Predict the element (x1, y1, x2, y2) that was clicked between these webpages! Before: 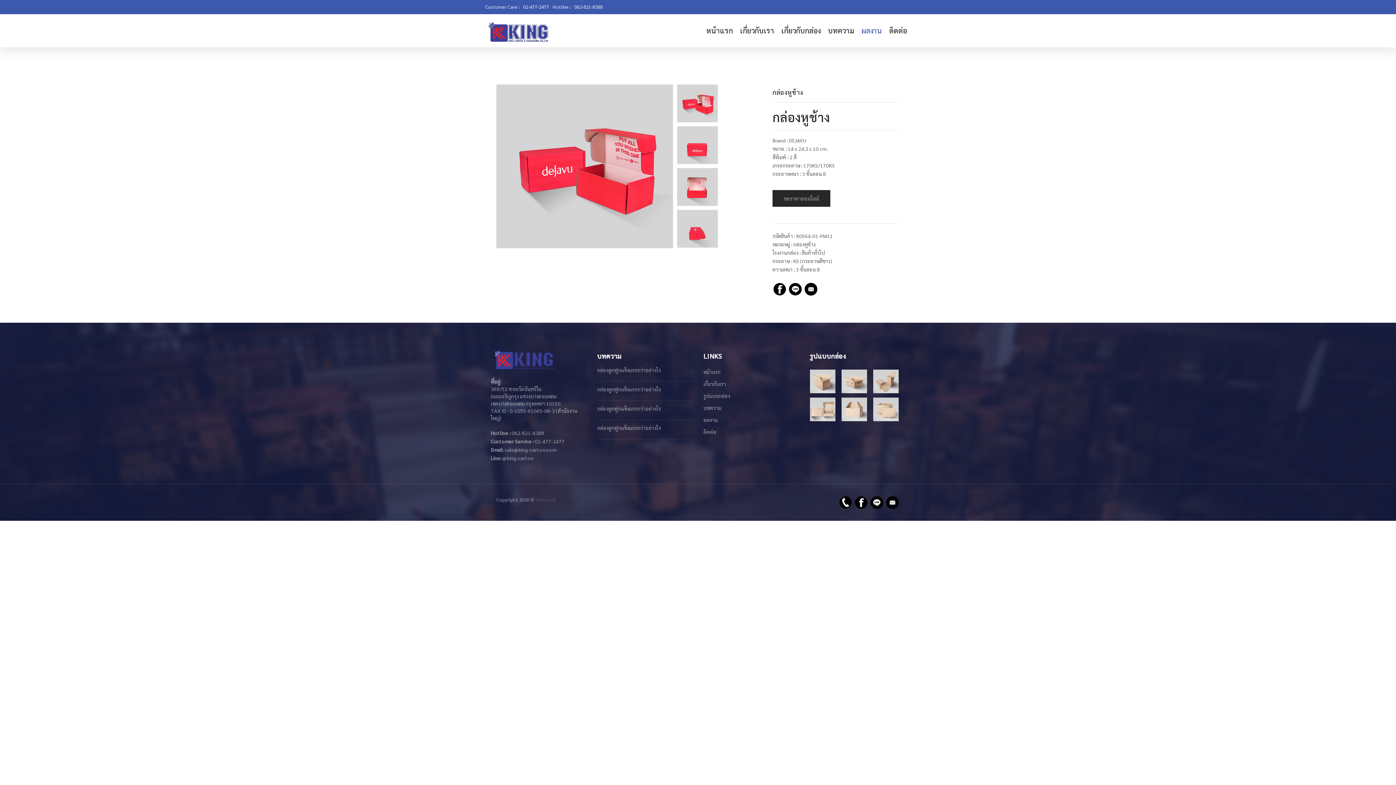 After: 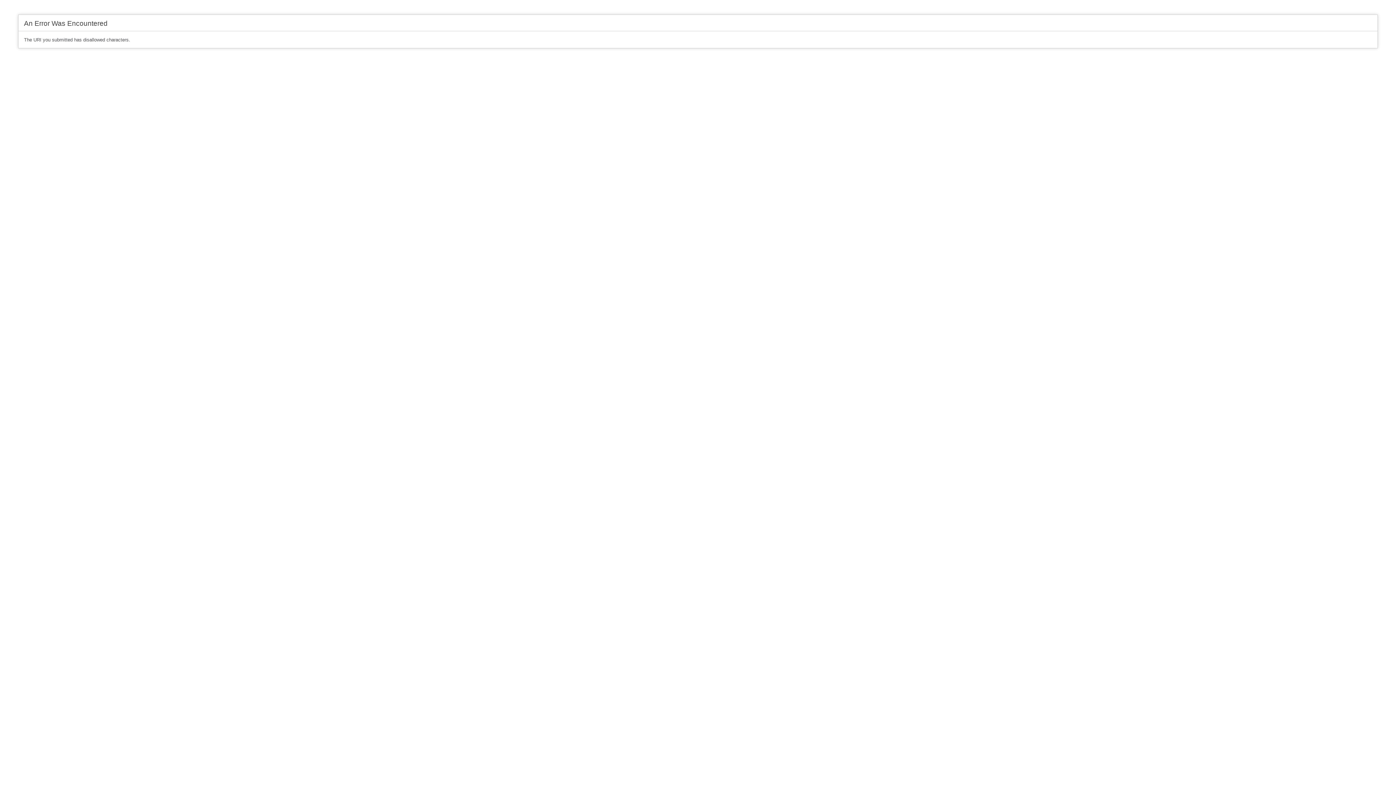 Action: label: sale@king-carton.com bbox: (504, 446, 556, 453)